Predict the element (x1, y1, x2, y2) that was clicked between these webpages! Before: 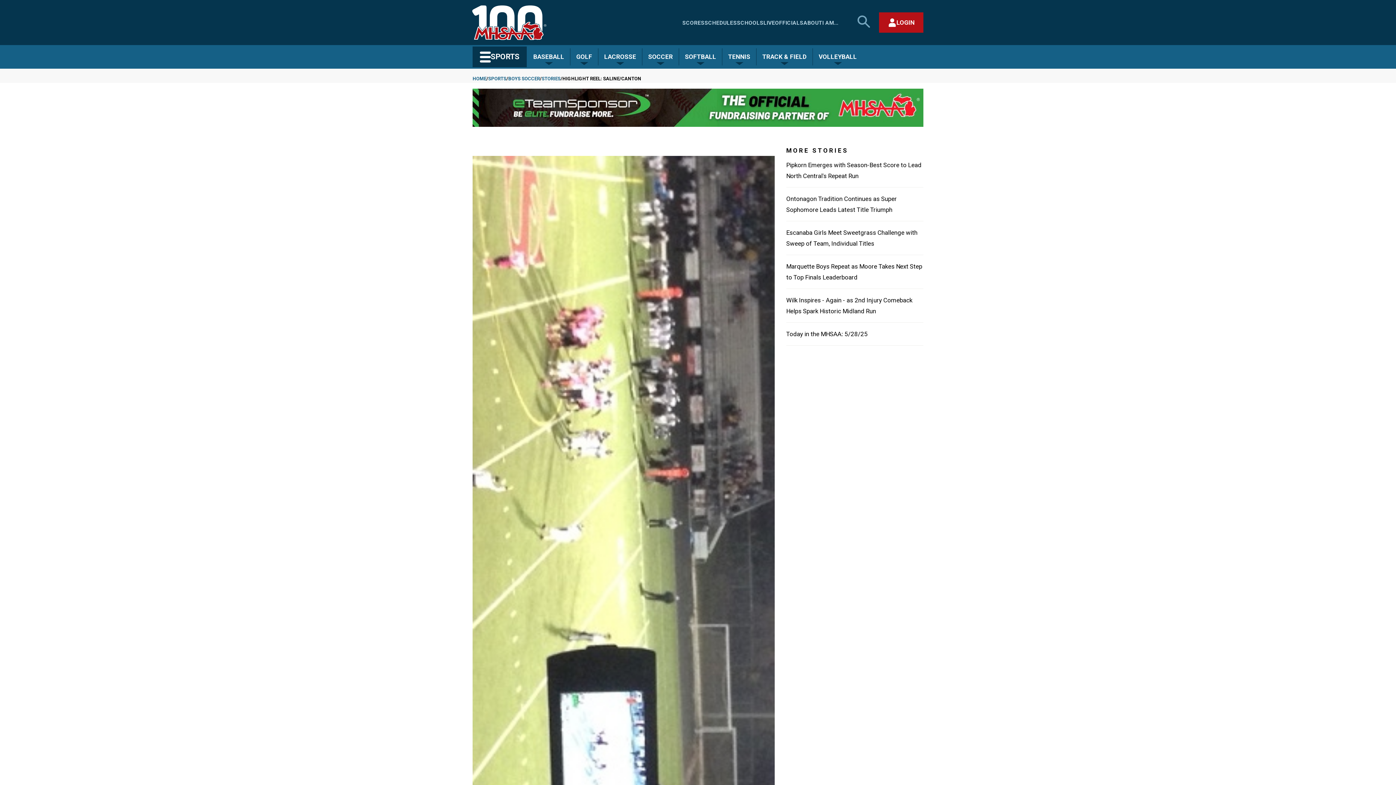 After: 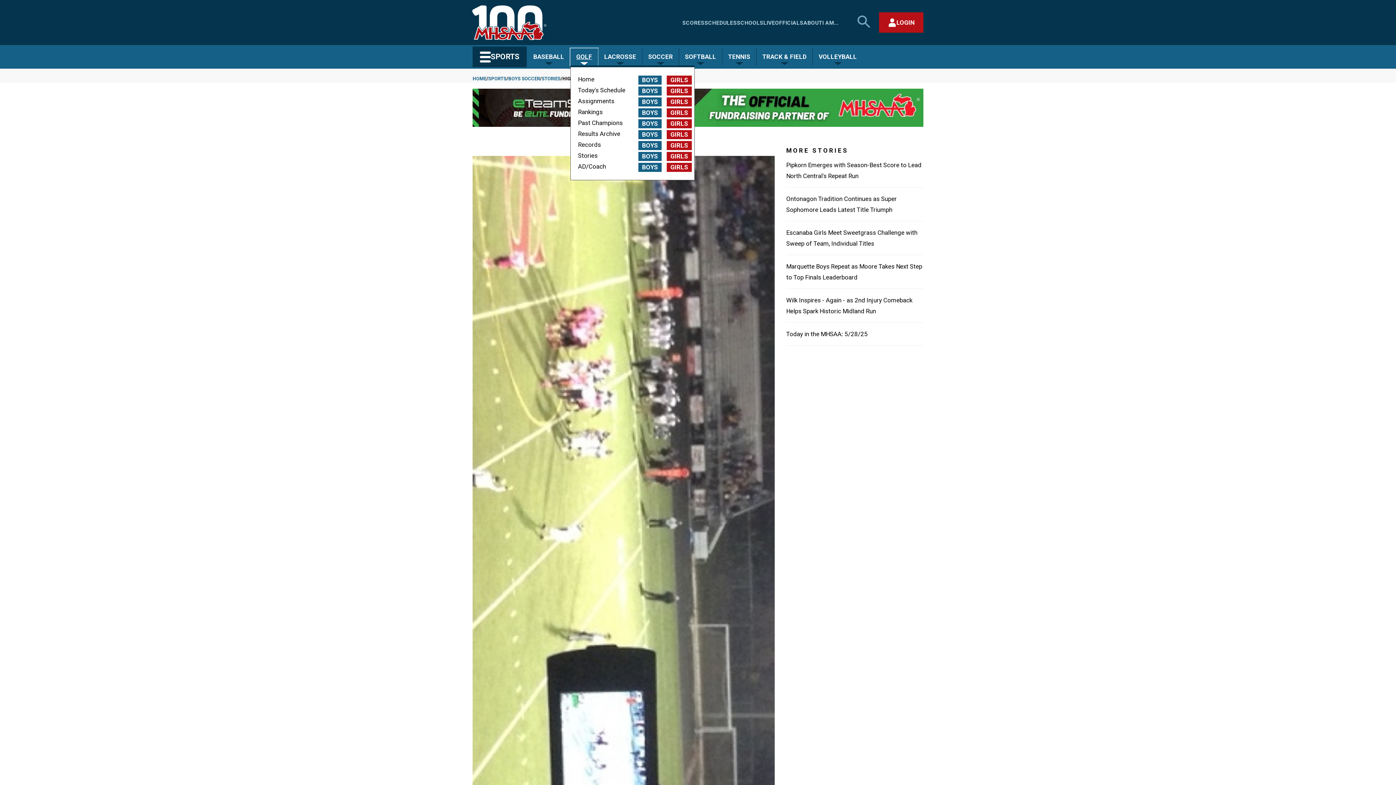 Action: bbox: (570, 48, 598, 65) label: GOLF